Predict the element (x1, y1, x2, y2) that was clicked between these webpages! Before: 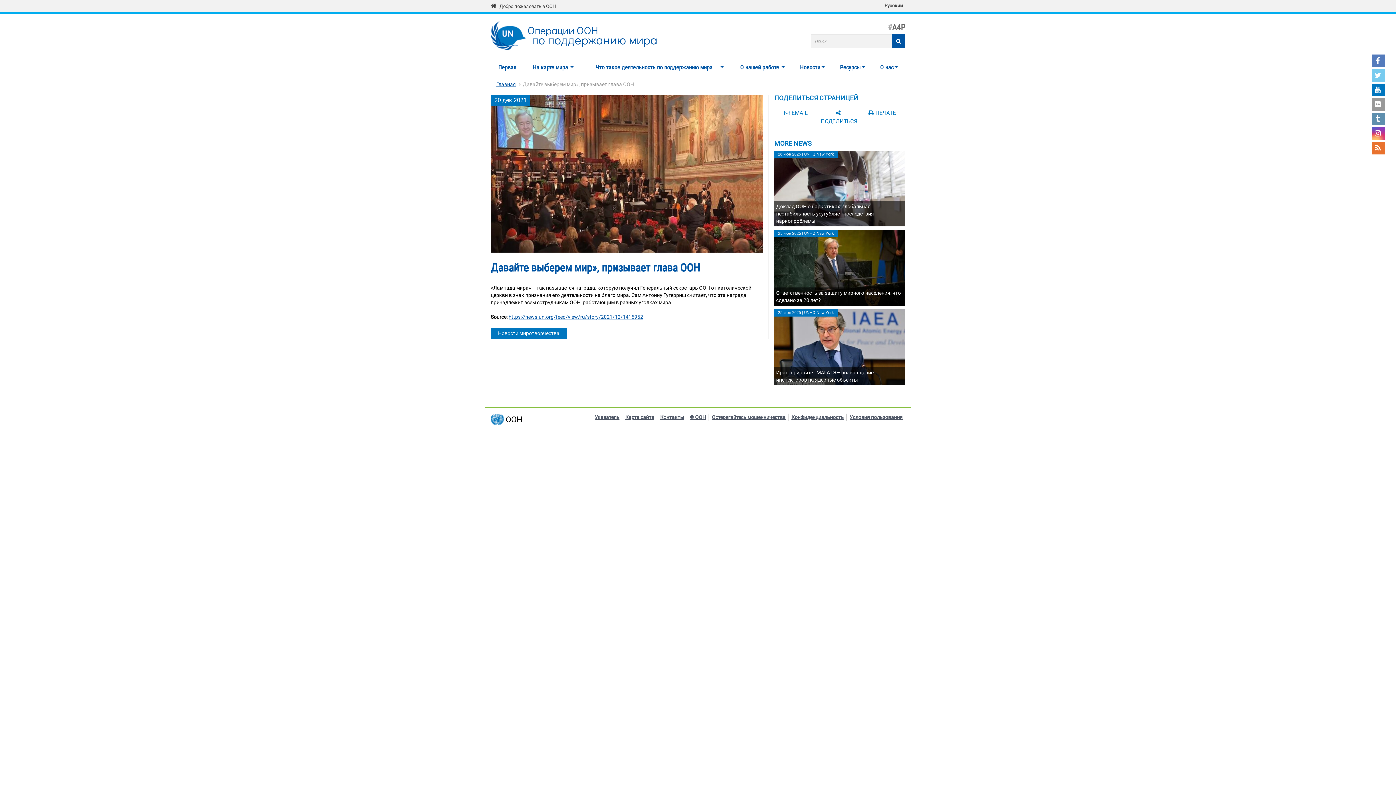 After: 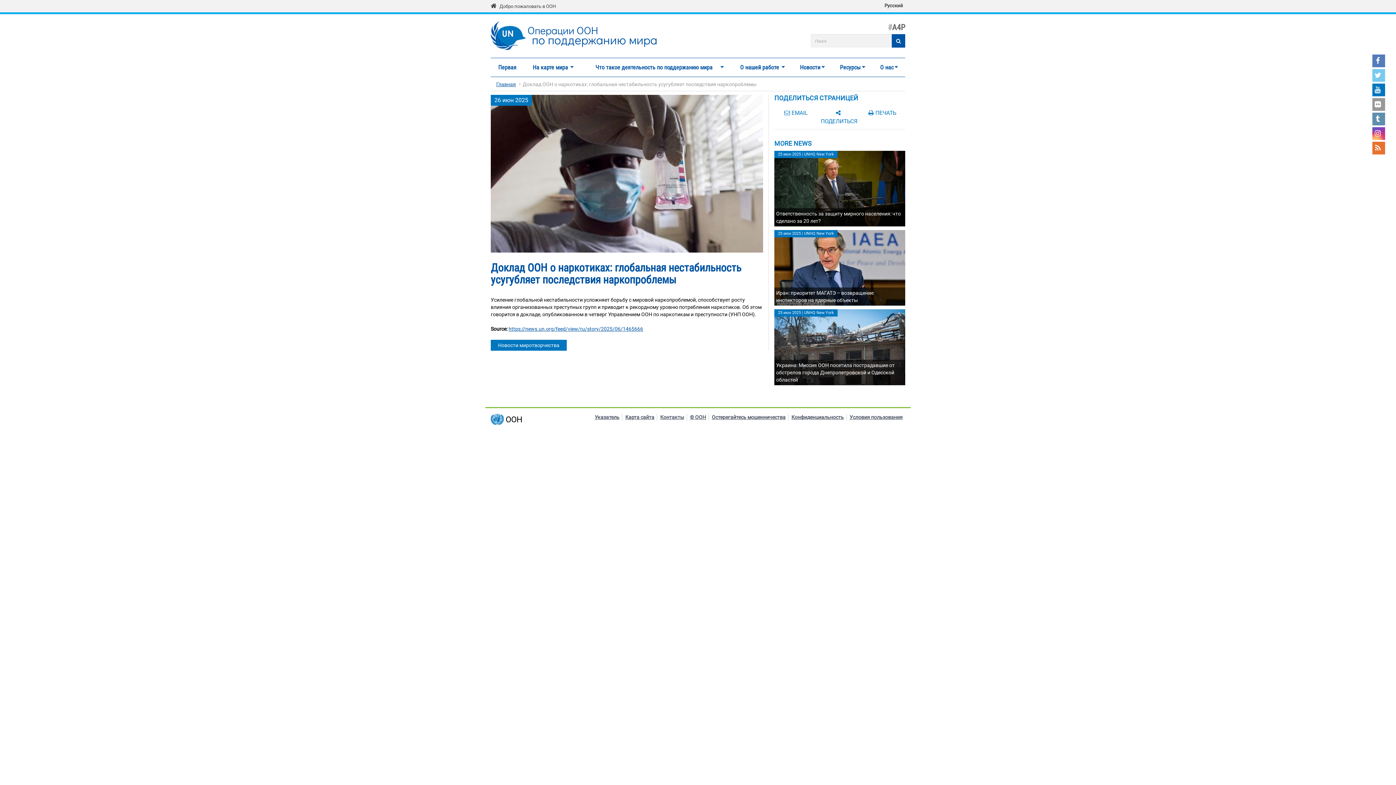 Action: bbox: (774, 150, 905, 226)